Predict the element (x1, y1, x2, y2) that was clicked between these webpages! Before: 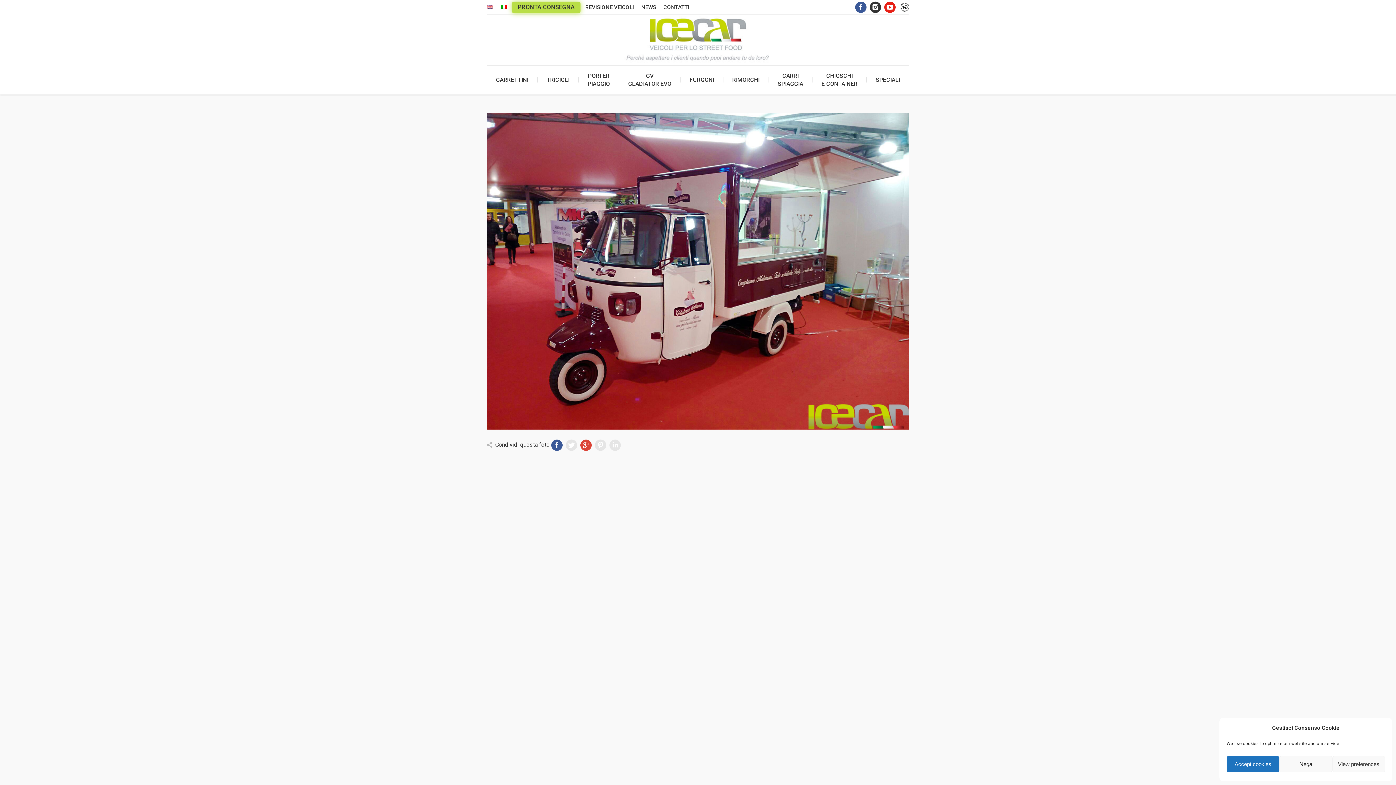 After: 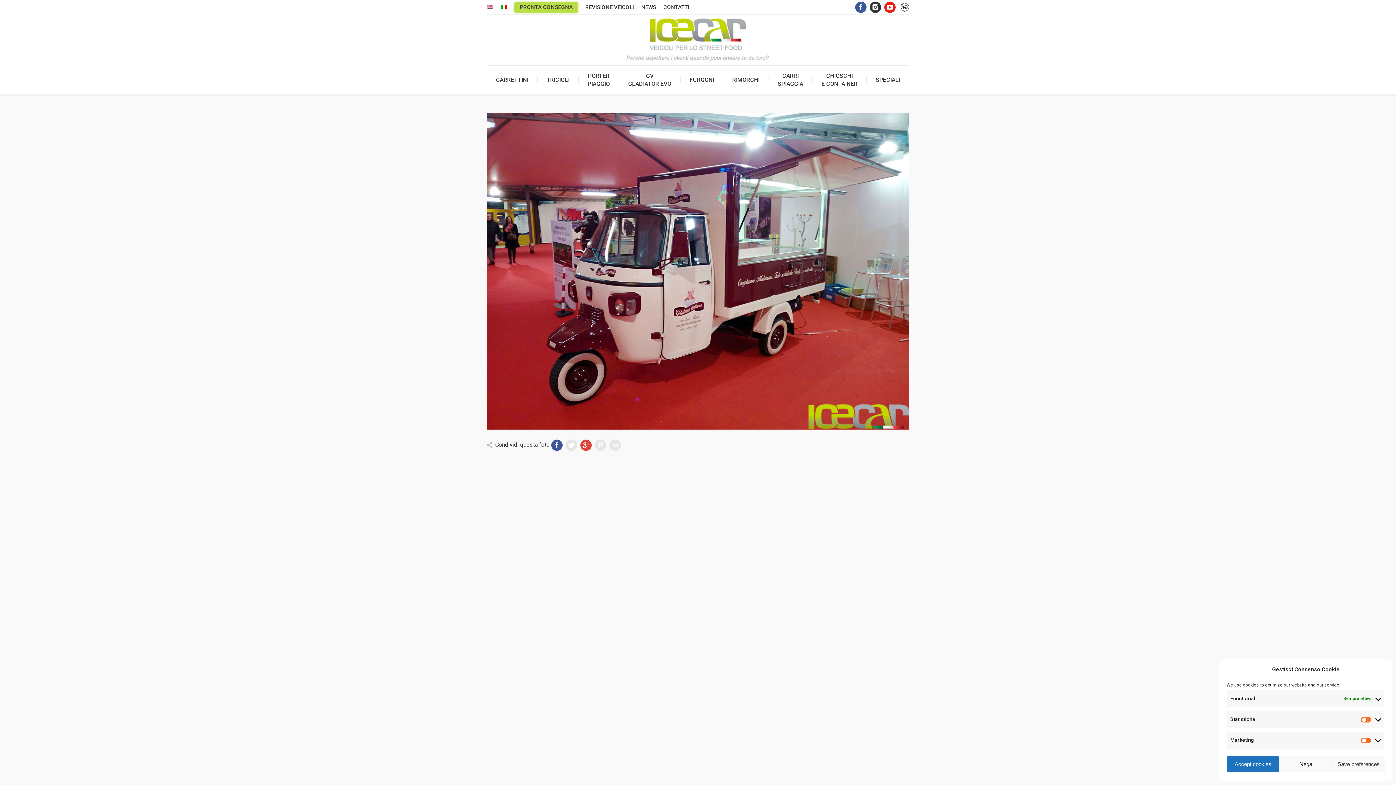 Action: bbox: (1332, 756, 1385, 772) label: View preferences